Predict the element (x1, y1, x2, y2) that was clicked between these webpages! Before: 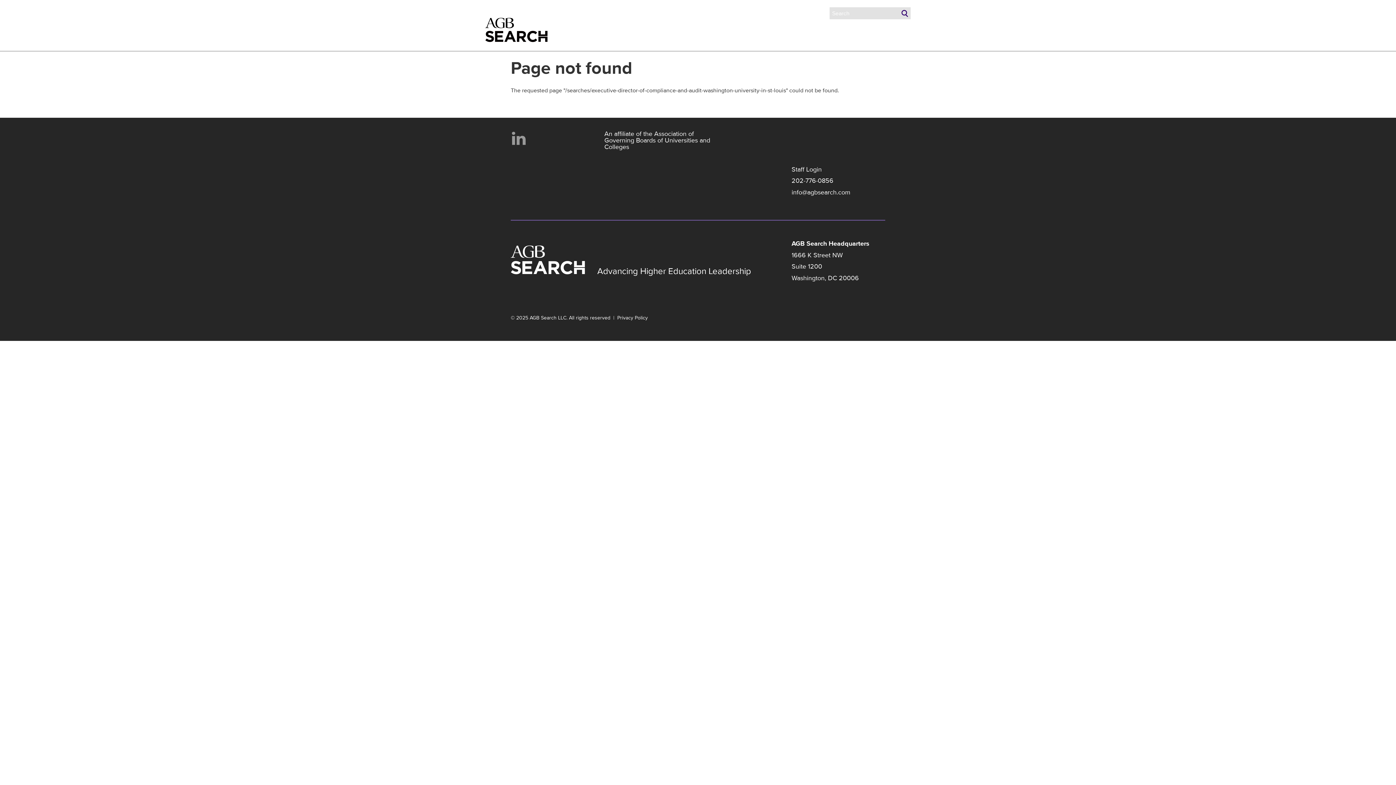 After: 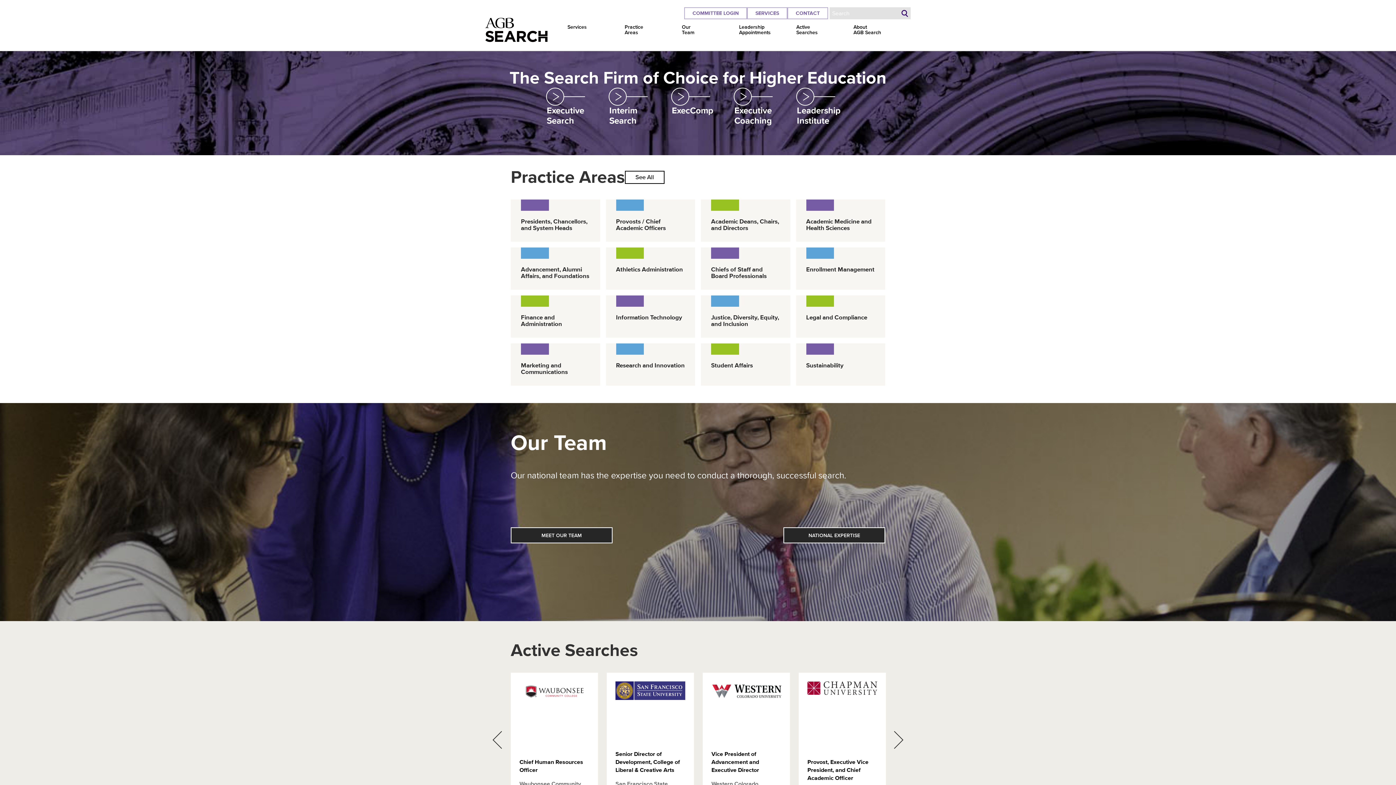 Action: bbox: (485, 17, 547, 42)